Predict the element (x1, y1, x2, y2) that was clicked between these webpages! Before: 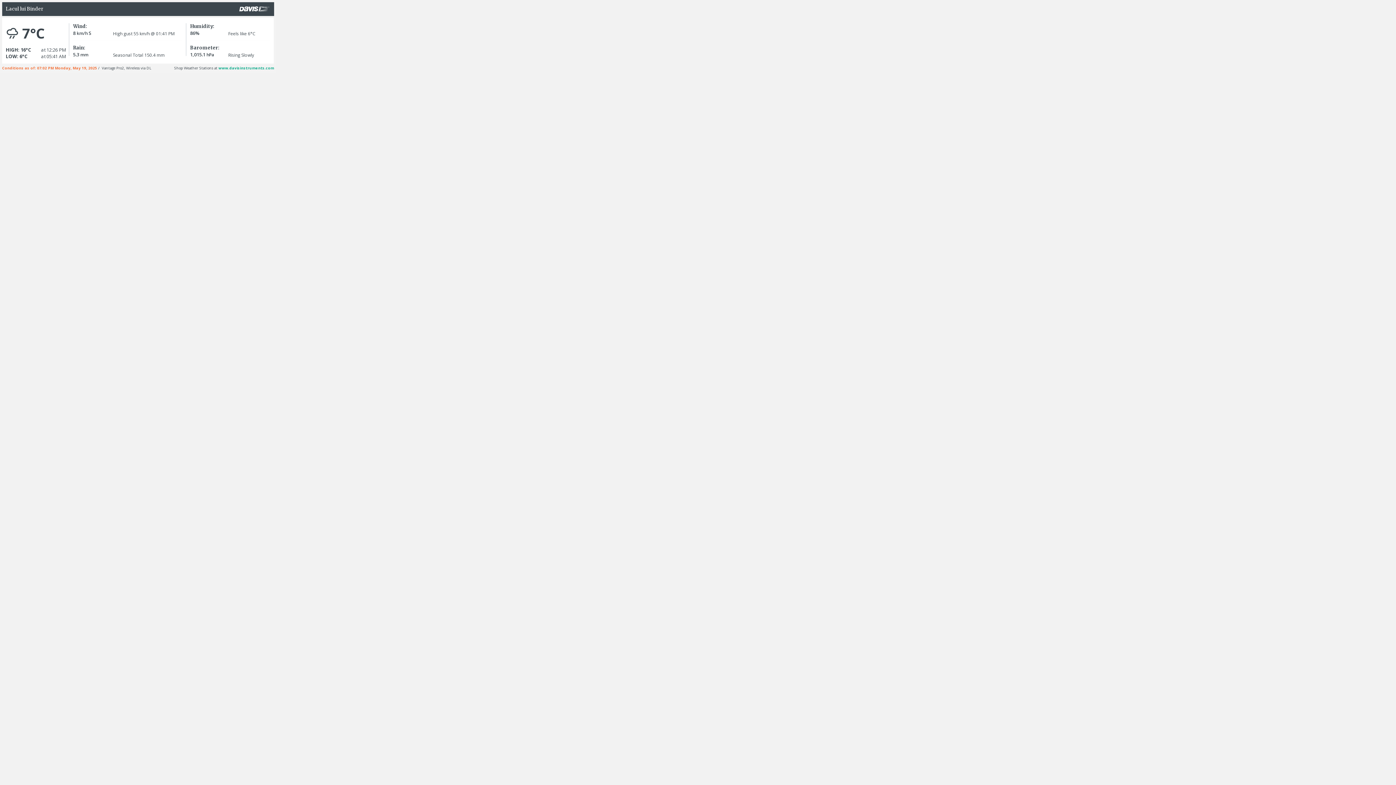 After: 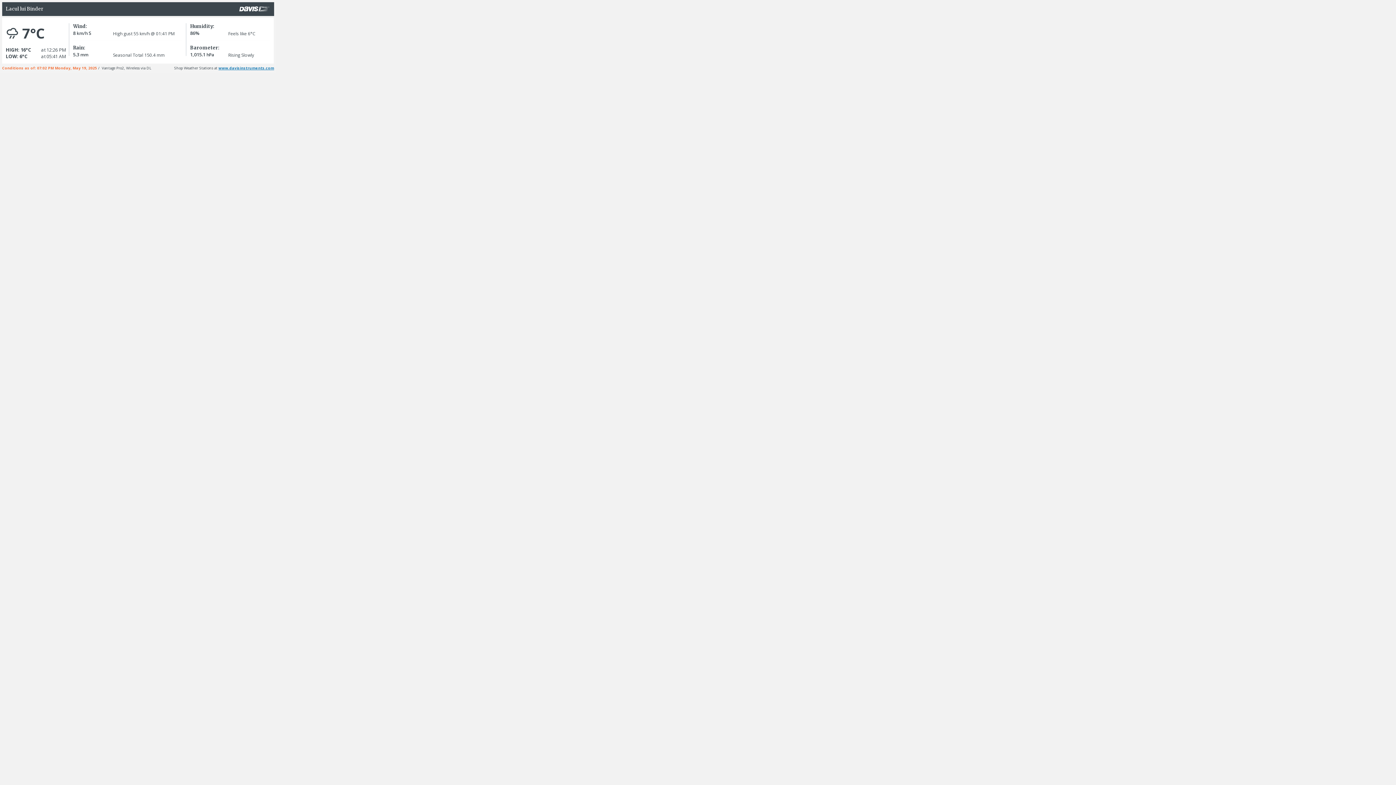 Action: label: www.davisinstruments.com bbox: (218, 65, 274, 70)